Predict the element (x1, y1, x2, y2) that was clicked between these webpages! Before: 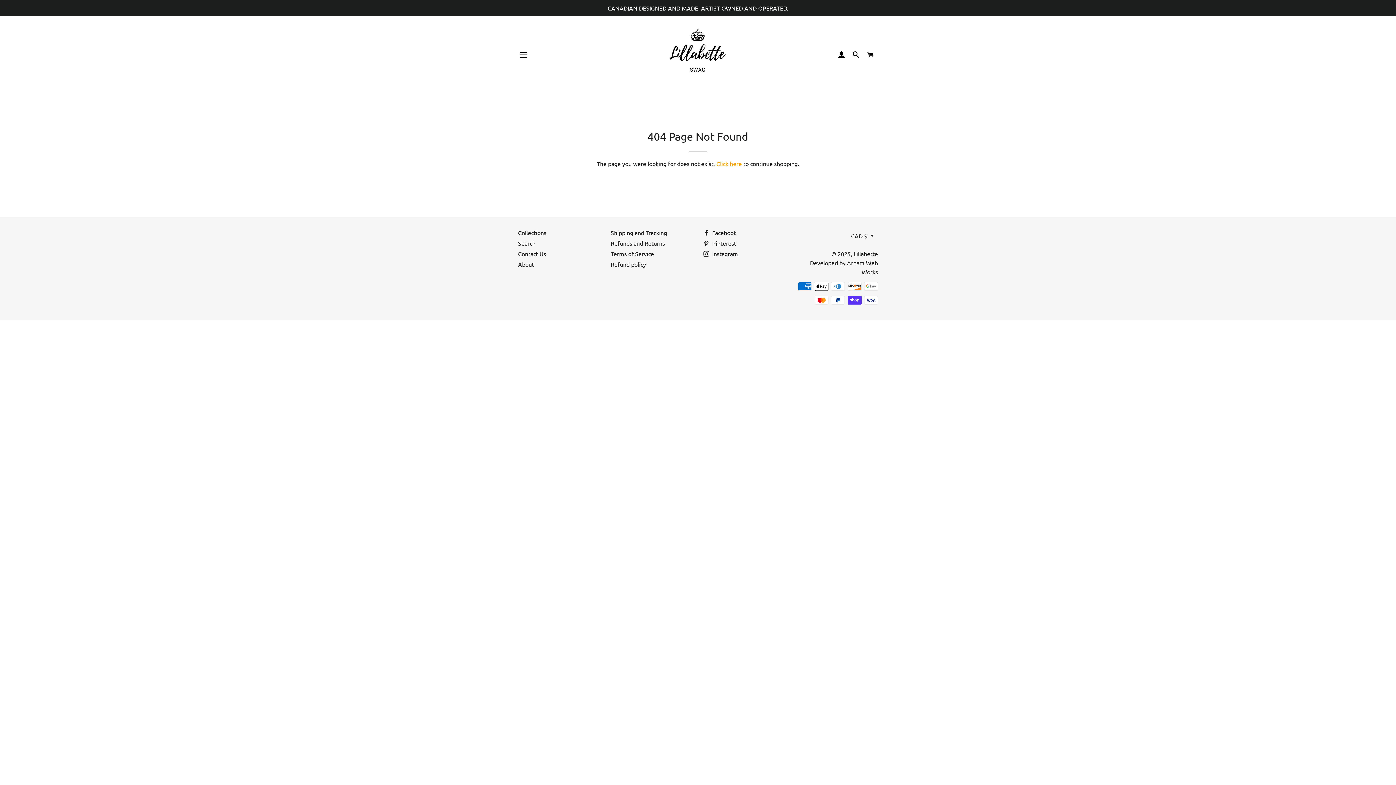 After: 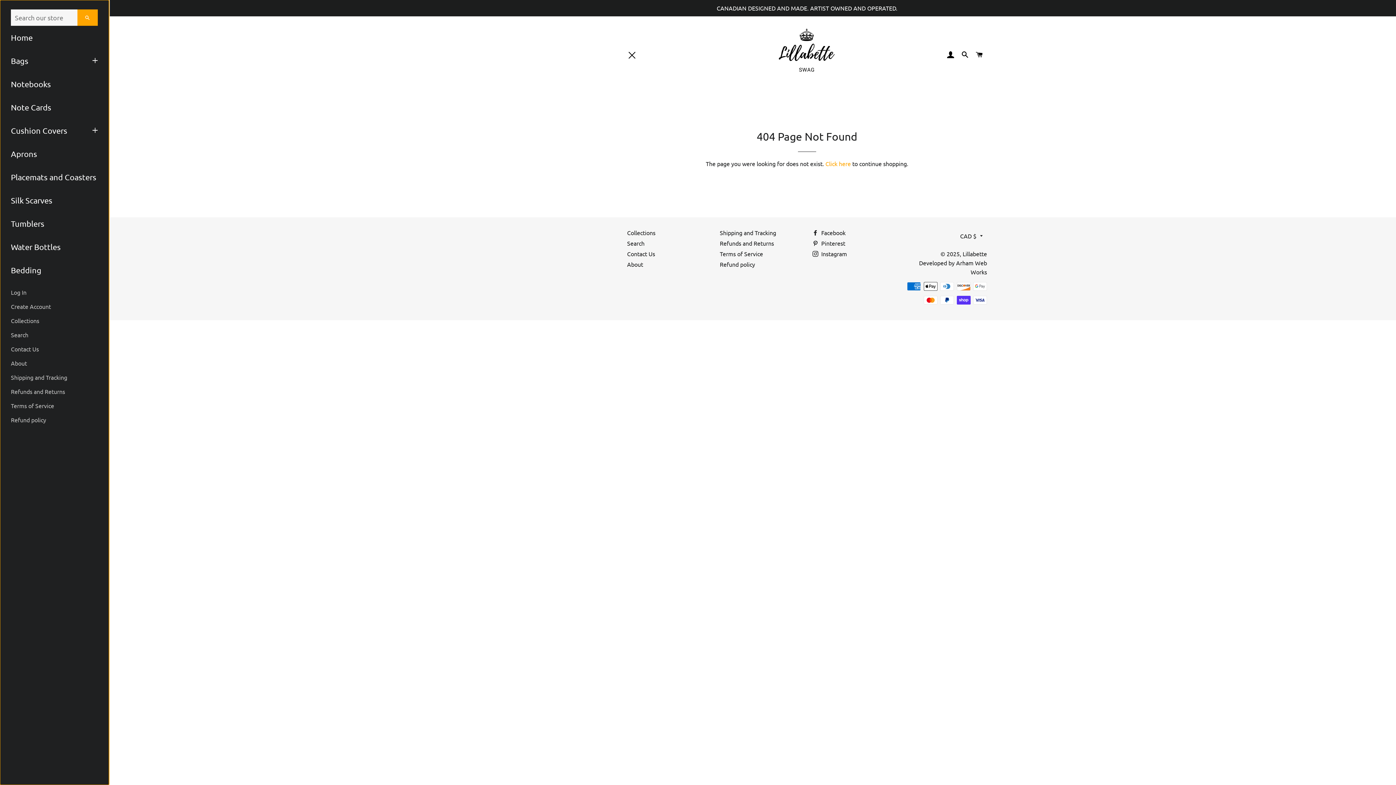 Action: label: SITE NAVIGATION bbox: (514, 45, 532, 64)